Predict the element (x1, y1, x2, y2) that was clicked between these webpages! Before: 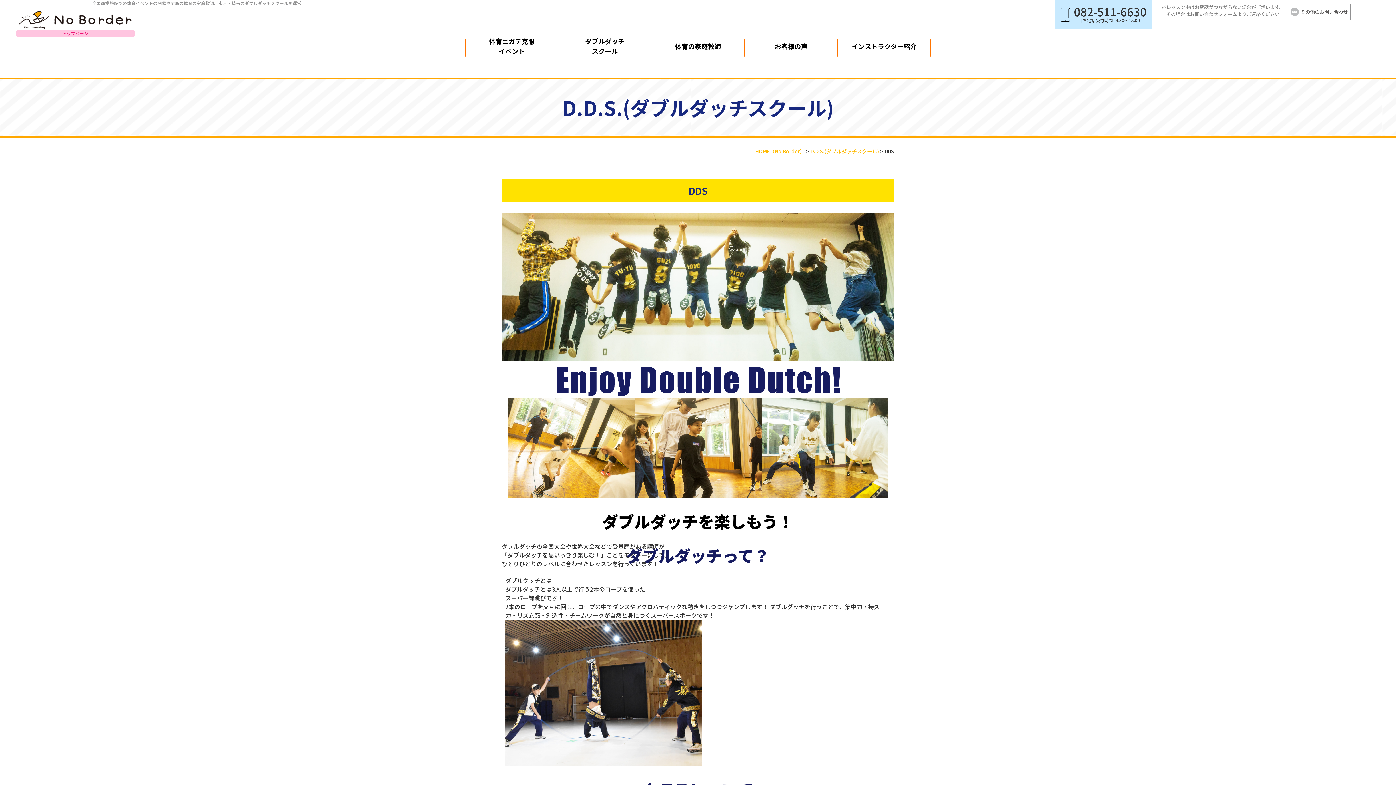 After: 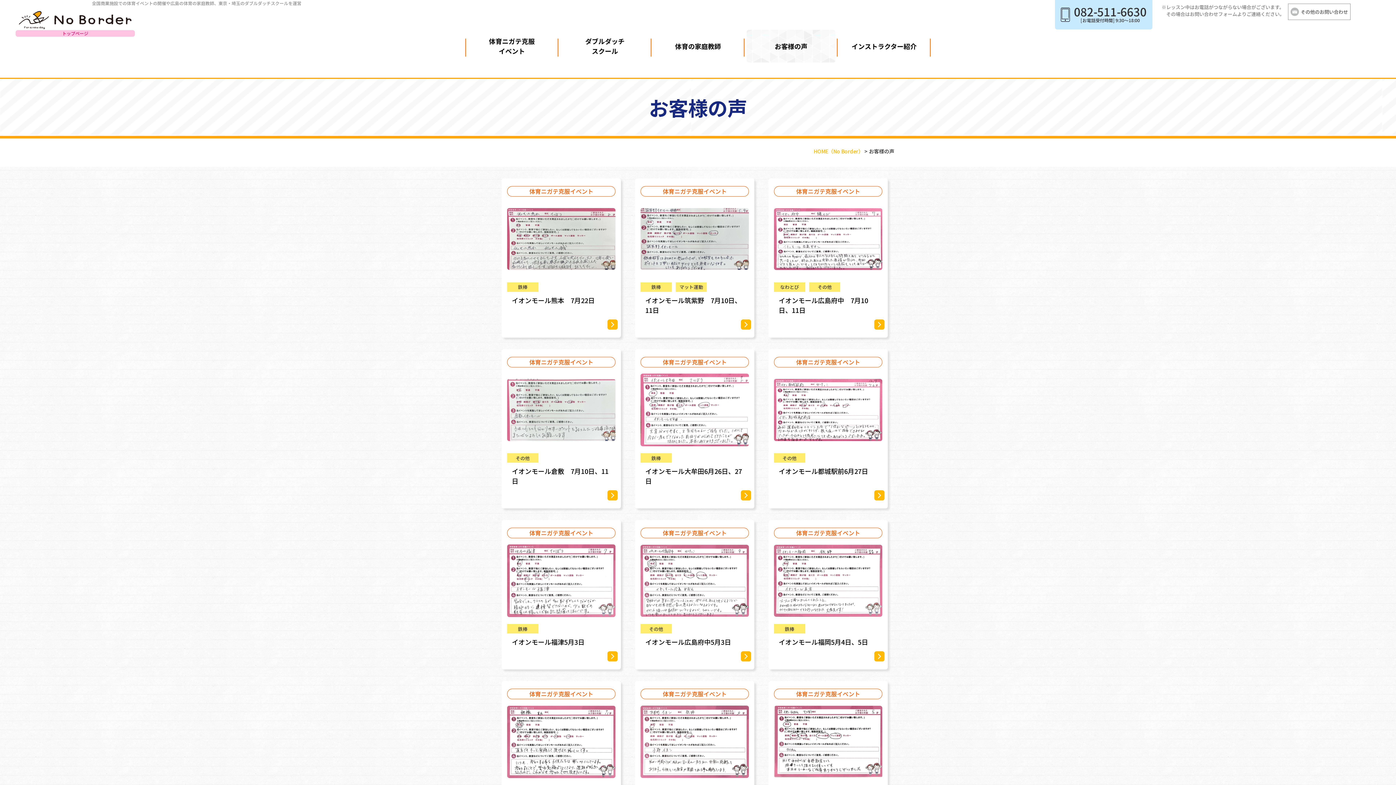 Action: label: お客様の声 bbox: (744, 29, 837, 62)